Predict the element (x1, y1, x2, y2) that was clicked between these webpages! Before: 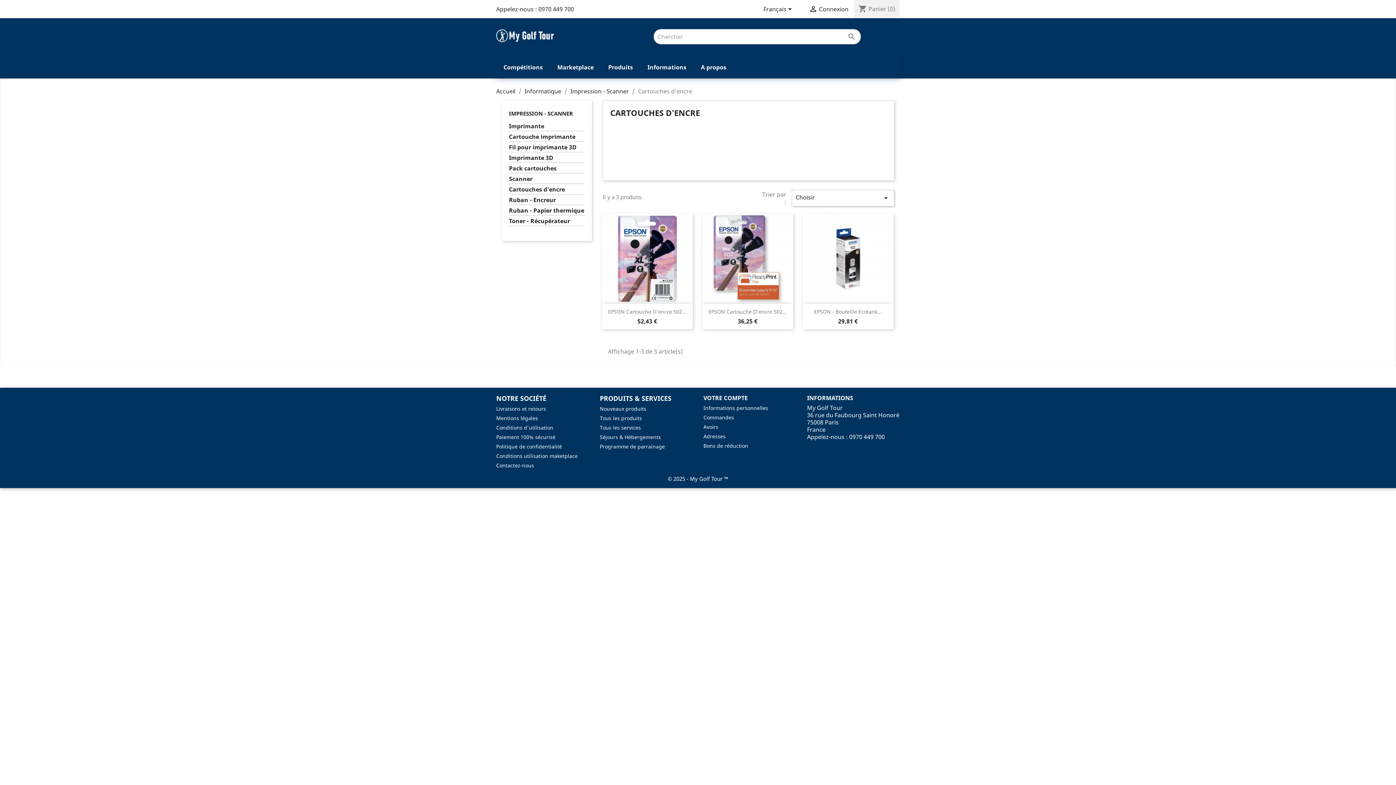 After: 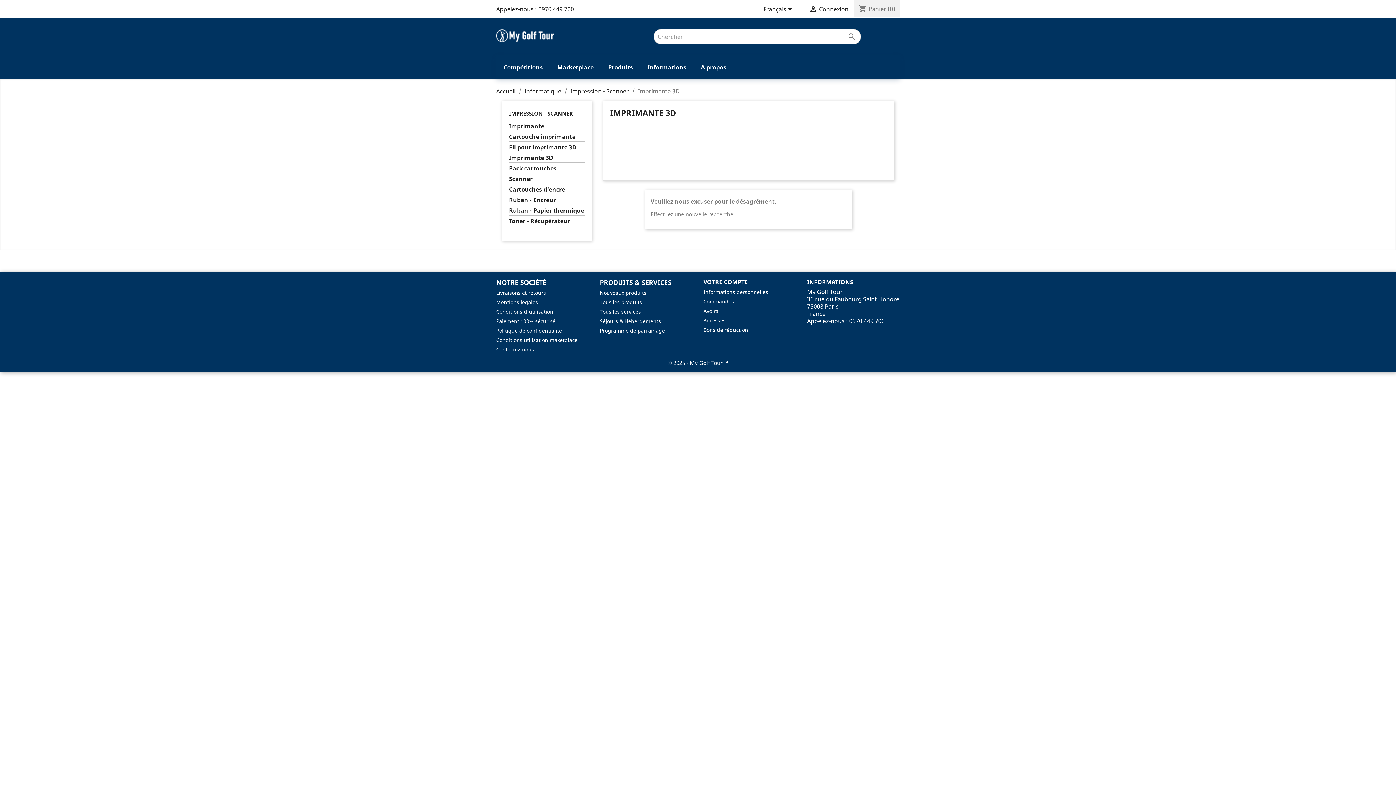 Action: bbox: (509, 154, 584, 162) label: Imprimante 3D